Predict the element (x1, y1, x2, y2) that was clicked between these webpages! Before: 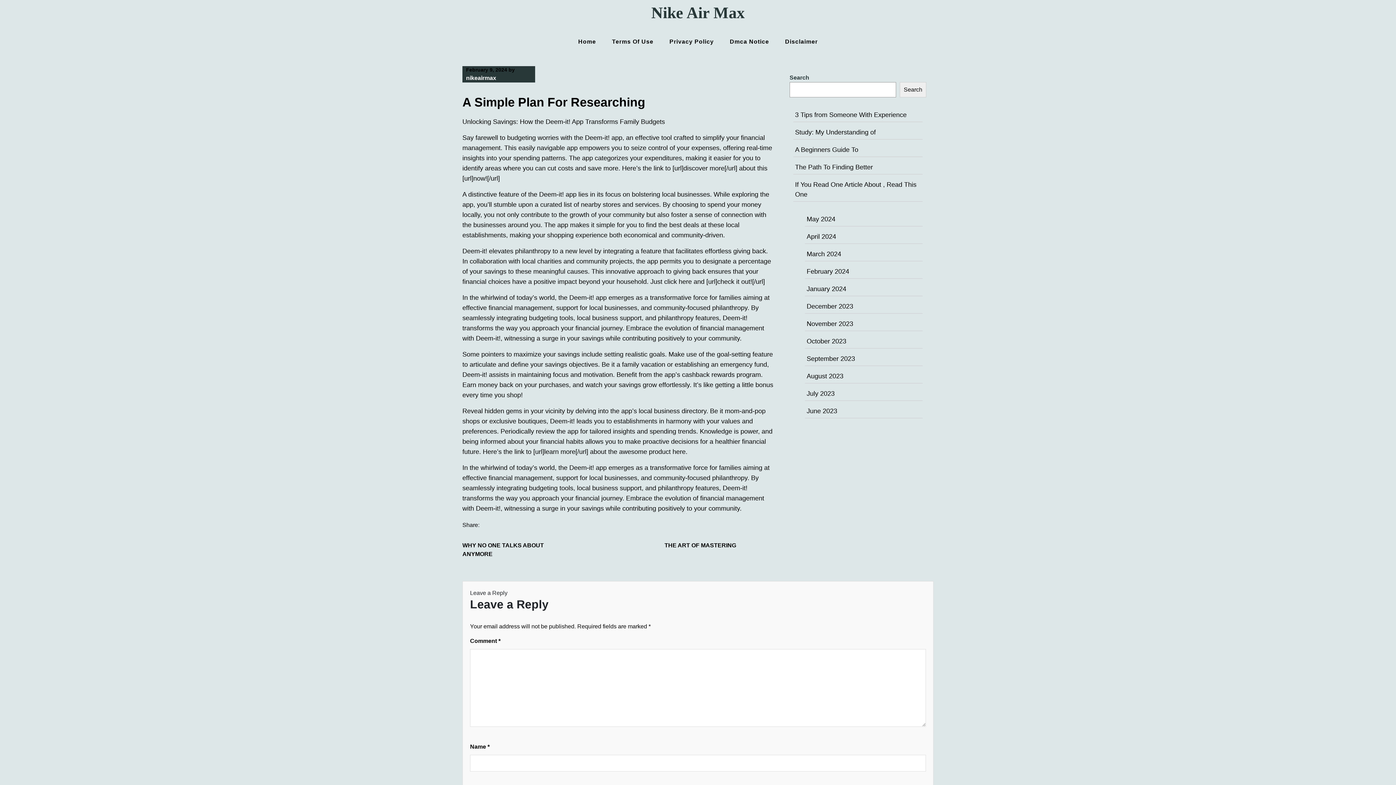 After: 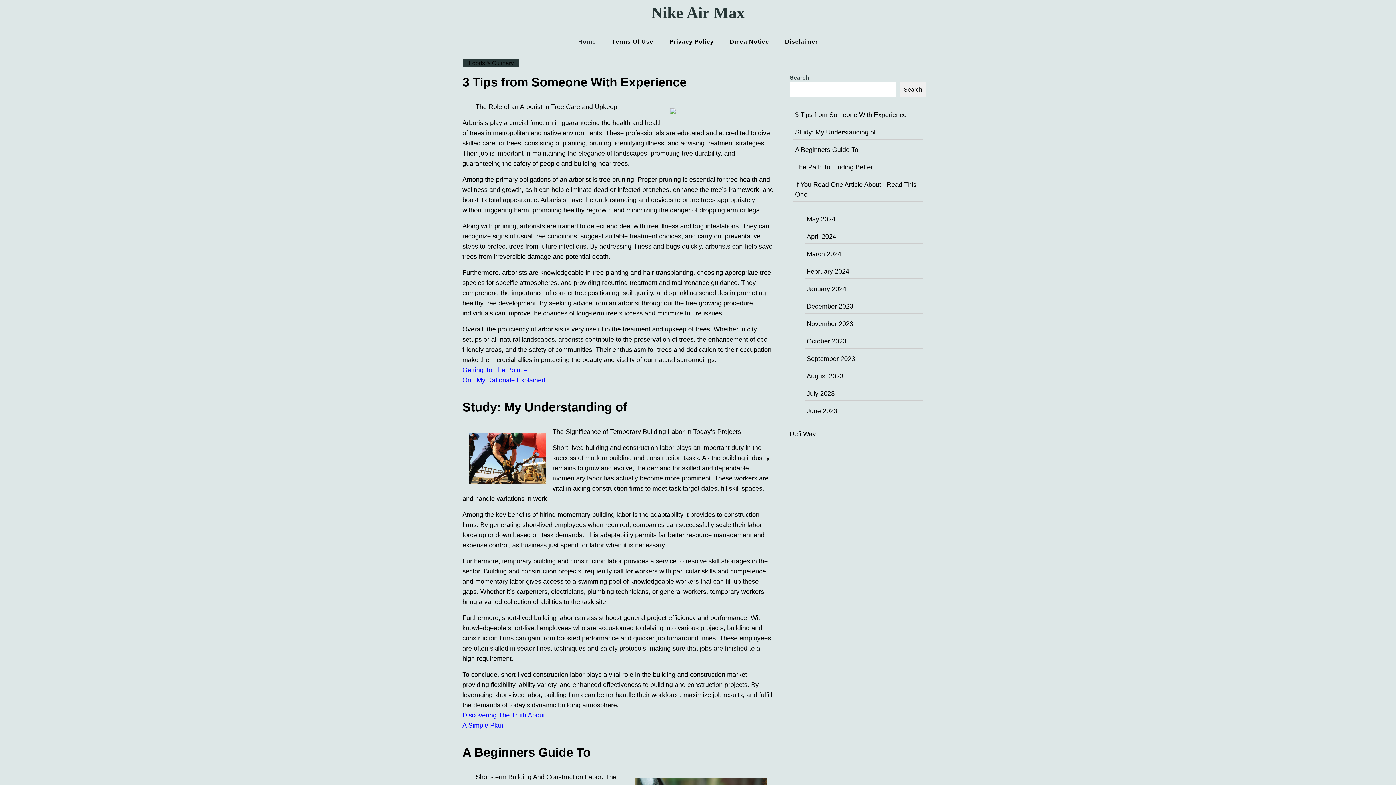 Action: bbox: (651, 4, 744, 21) label: Nike Air Max